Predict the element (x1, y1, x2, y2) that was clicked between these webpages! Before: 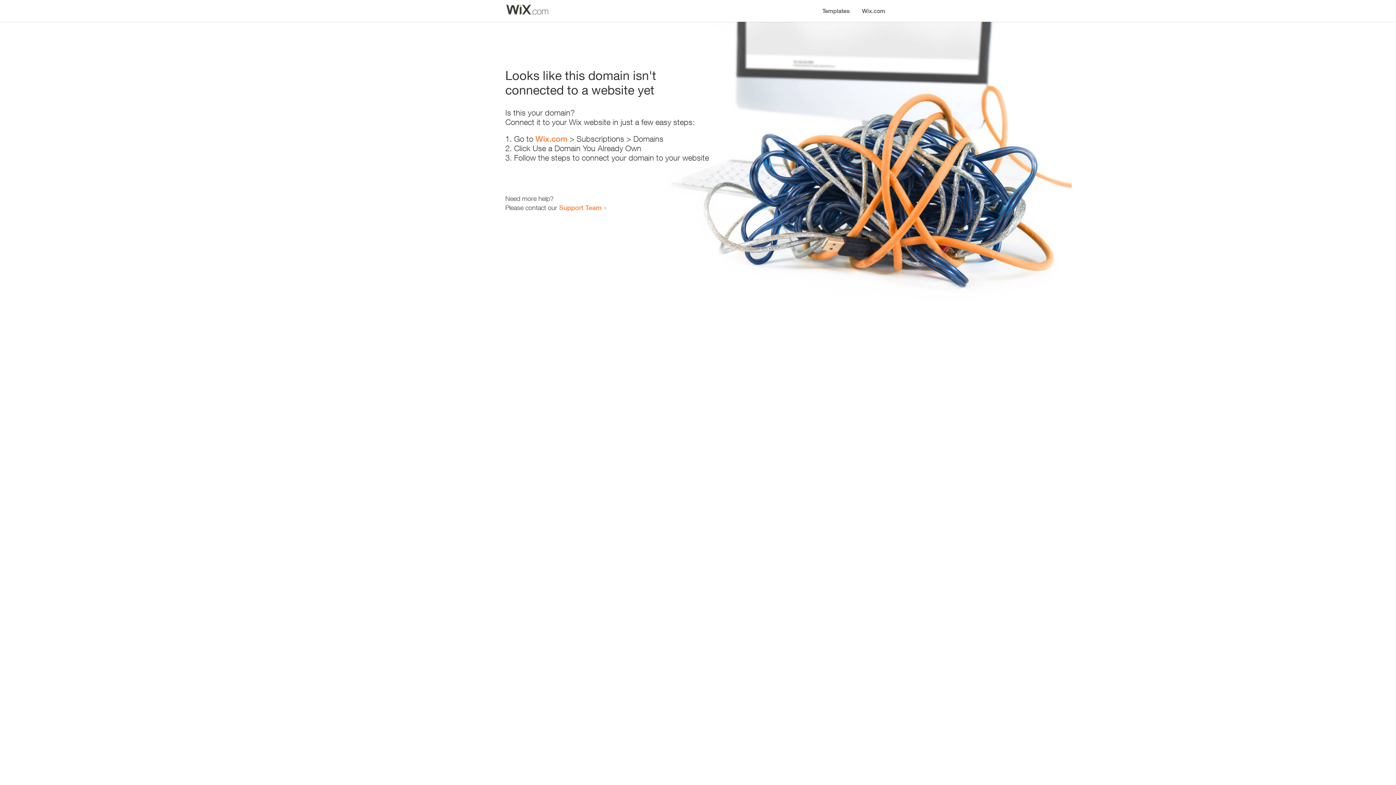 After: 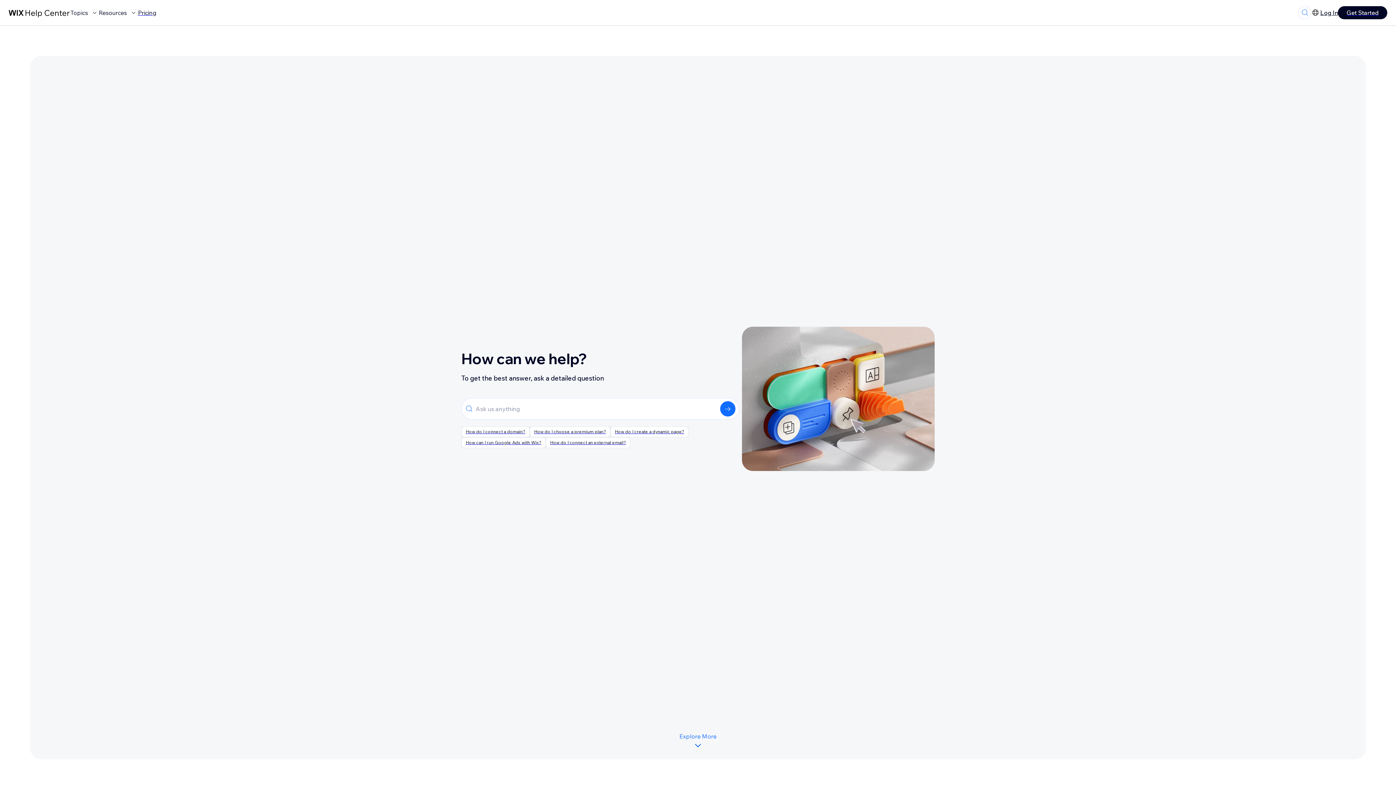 Action: label: Support Team bbox: (559, 203, 601, 211)